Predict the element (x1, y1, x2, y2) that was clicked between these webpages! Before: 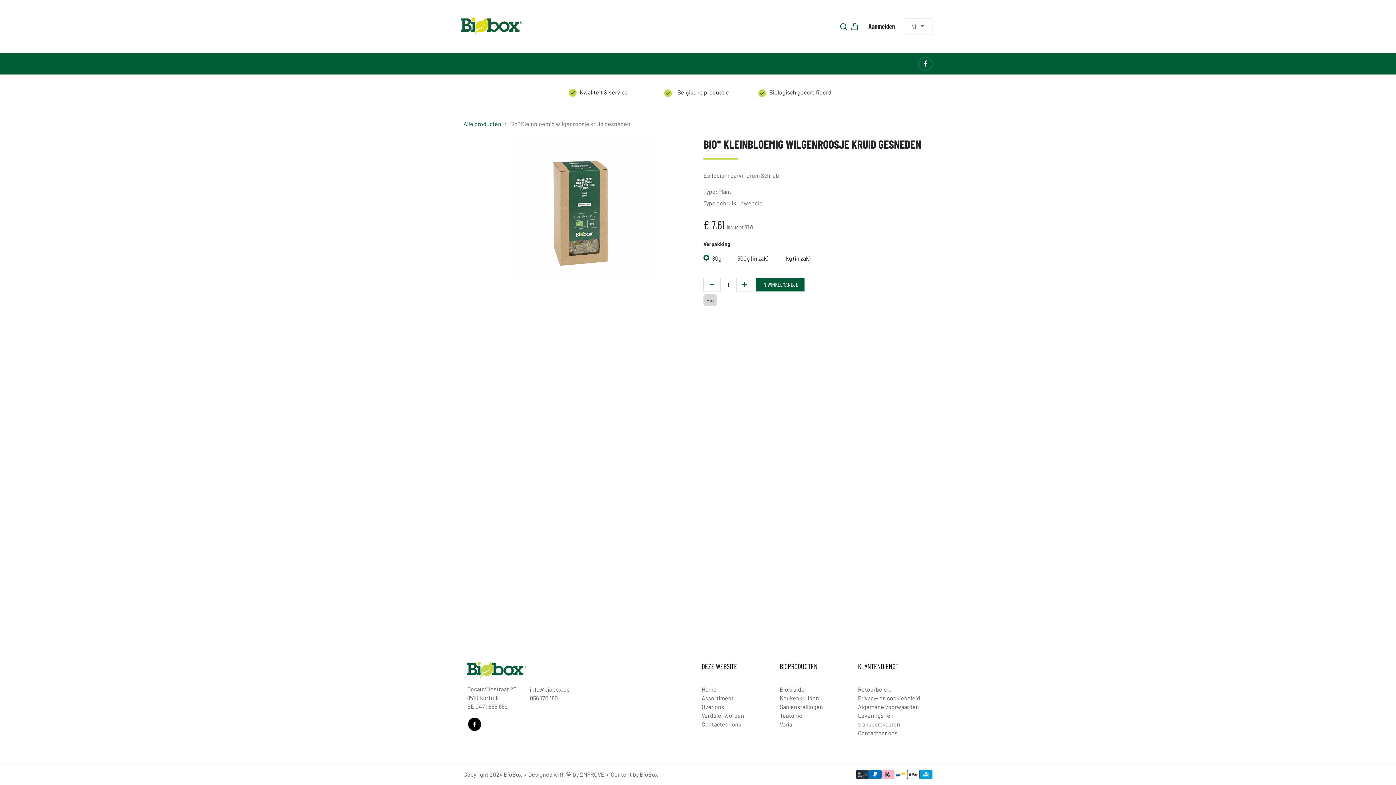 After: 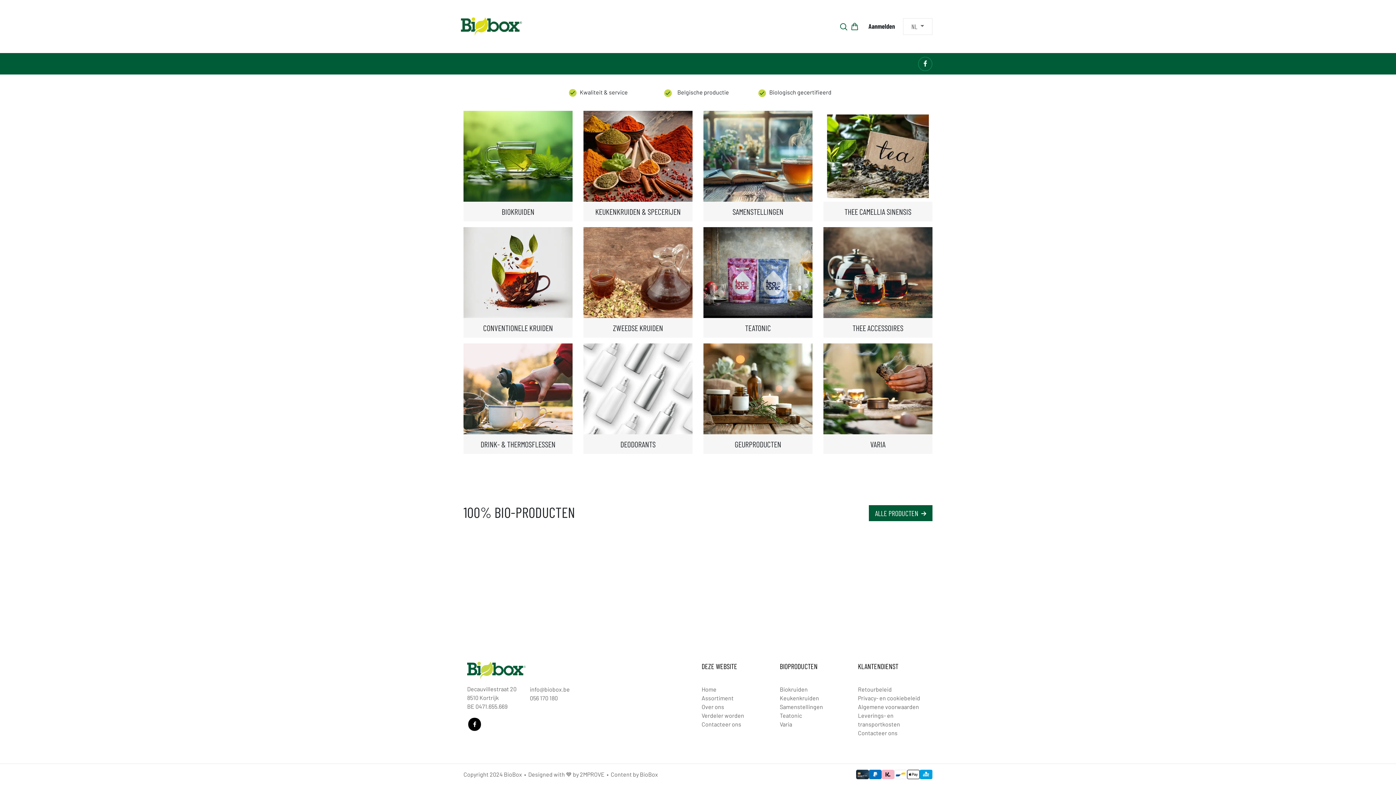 Action: bbox: (458, 56, 476, 71) label: HOME